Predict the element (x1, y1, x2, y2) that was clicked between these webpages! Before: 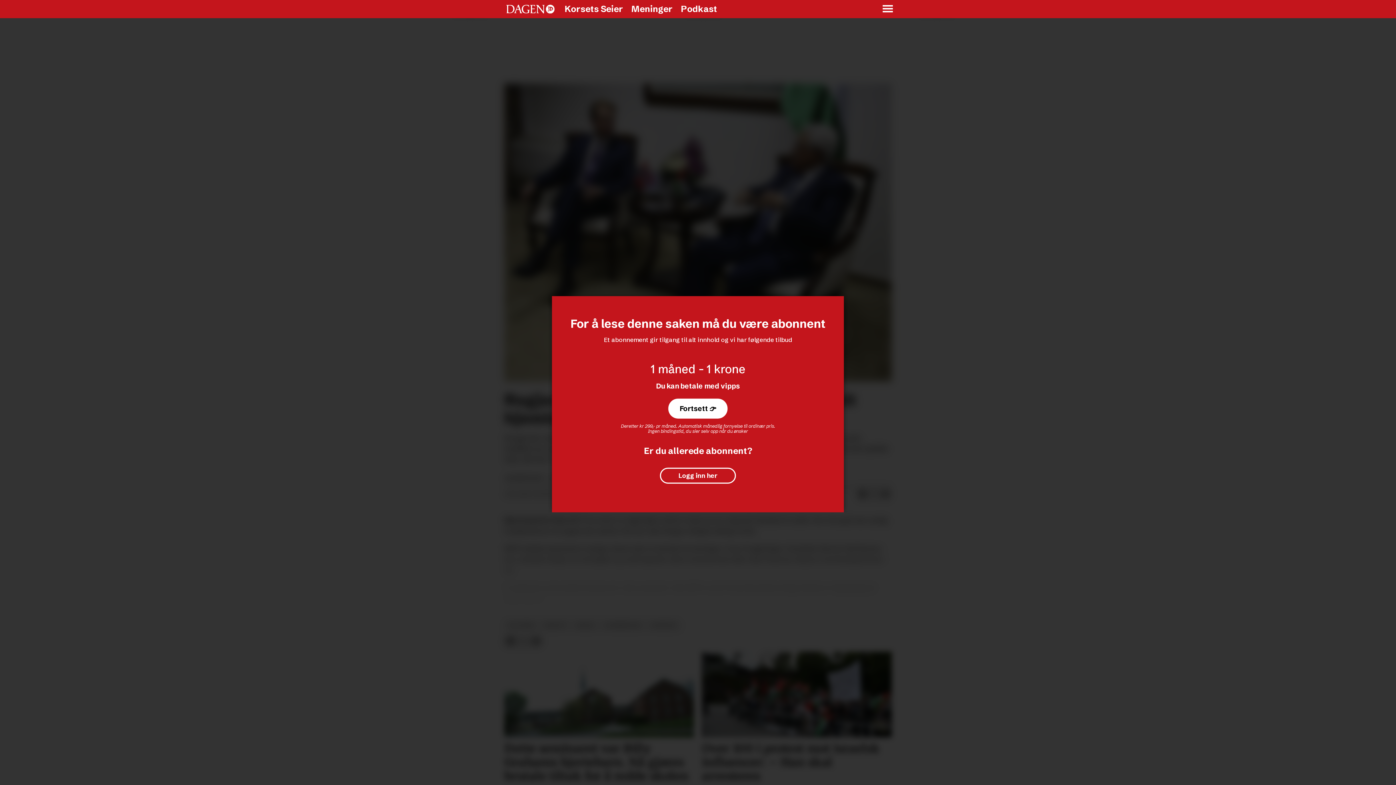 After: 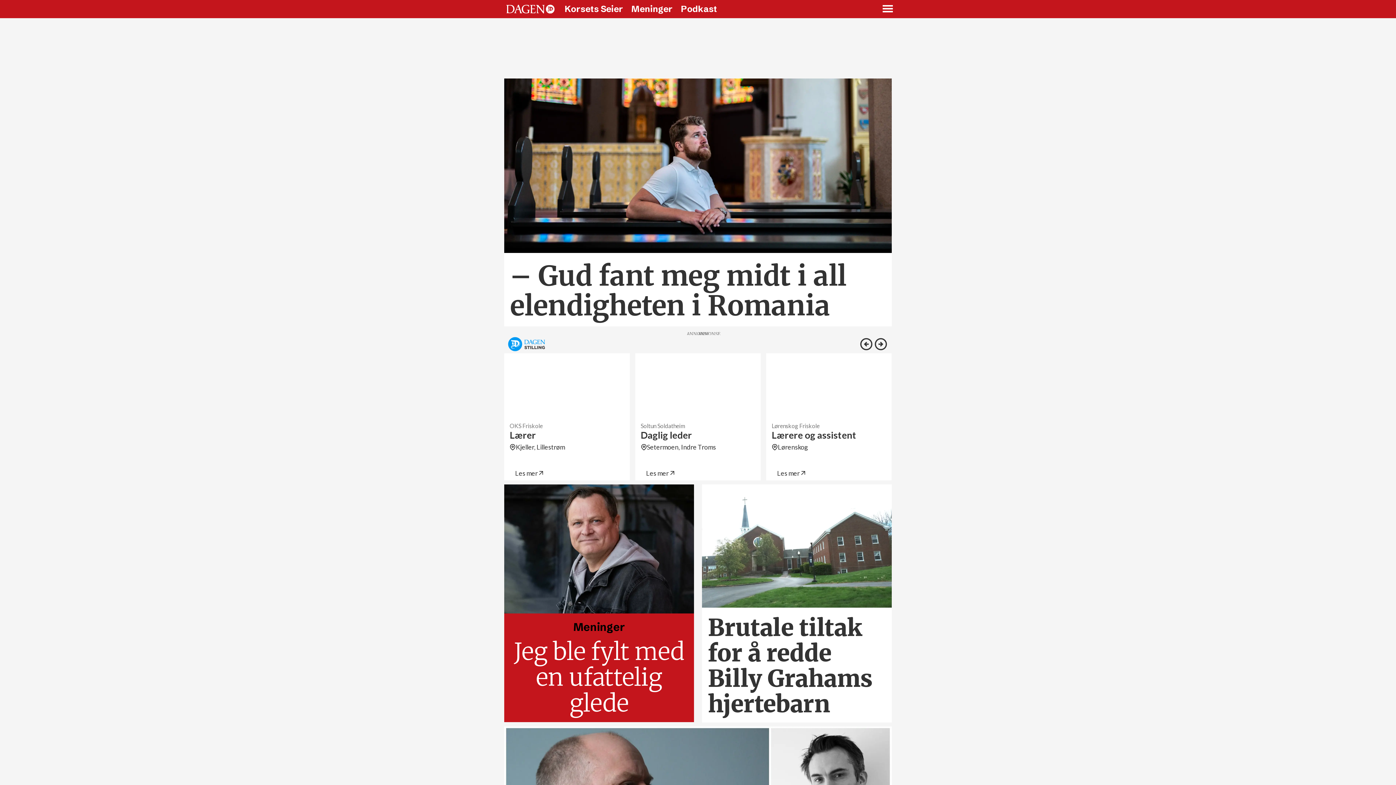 Action: bbox: (506, 2, 554, 15) label: Gå til forside